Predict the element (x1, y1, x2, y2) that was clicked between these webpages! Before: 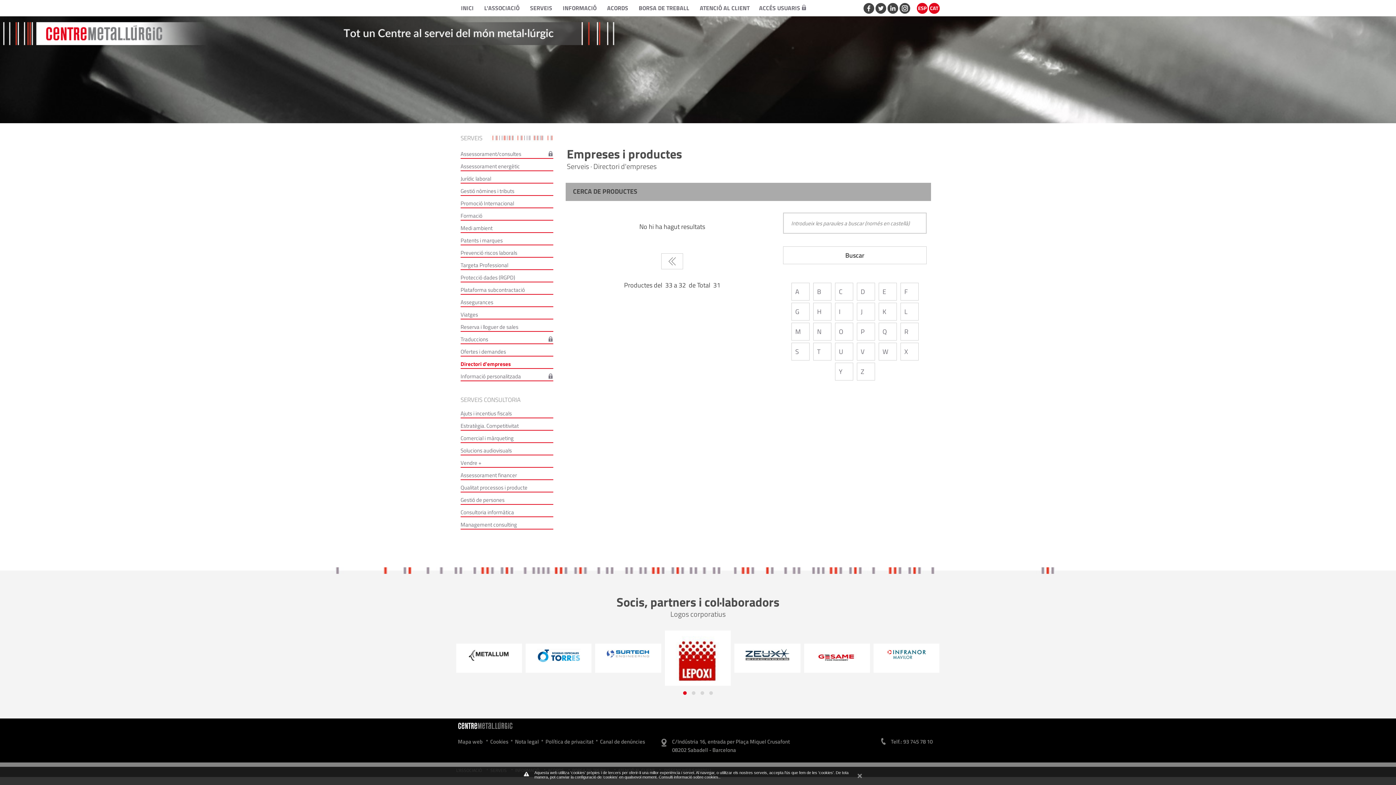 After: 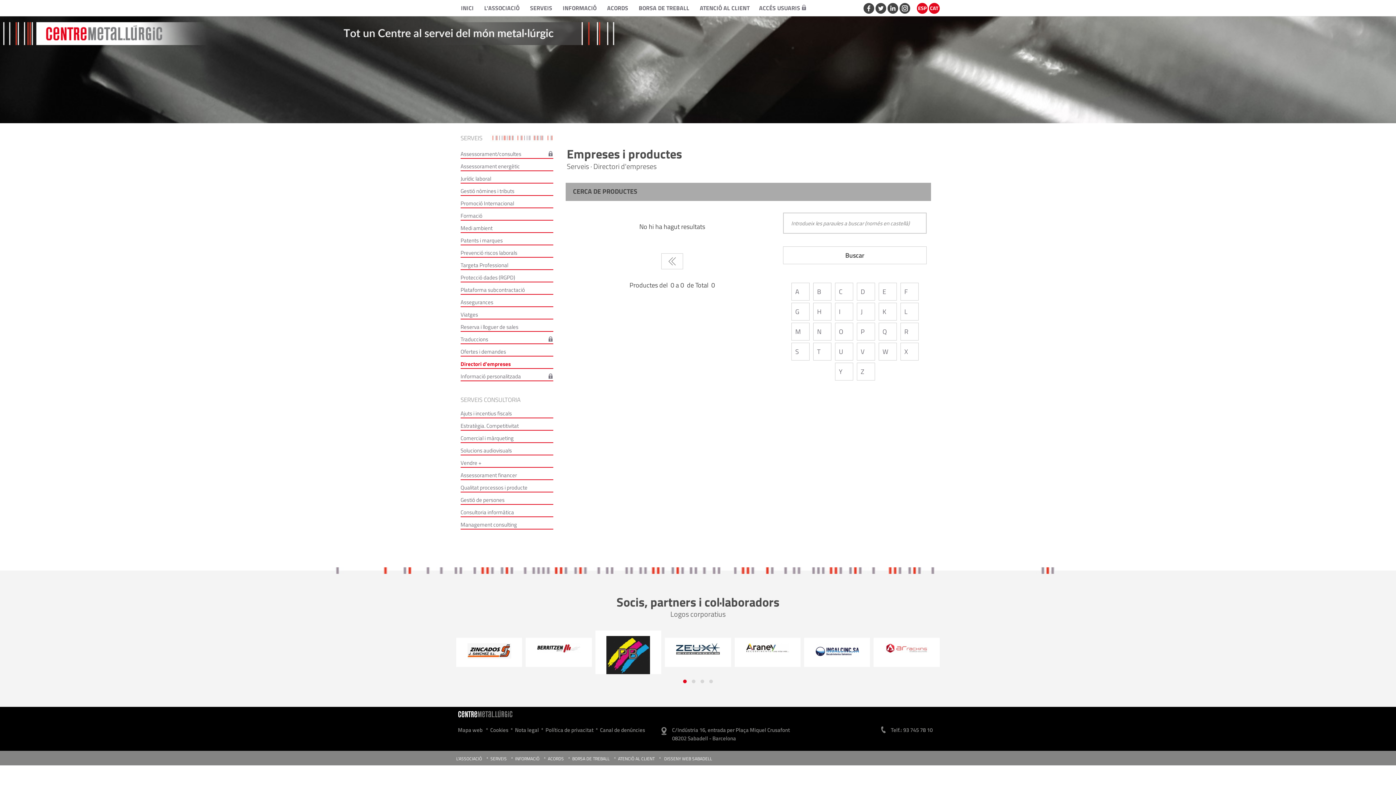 Action: bbox: (834, 366, 854, 376) label: Y